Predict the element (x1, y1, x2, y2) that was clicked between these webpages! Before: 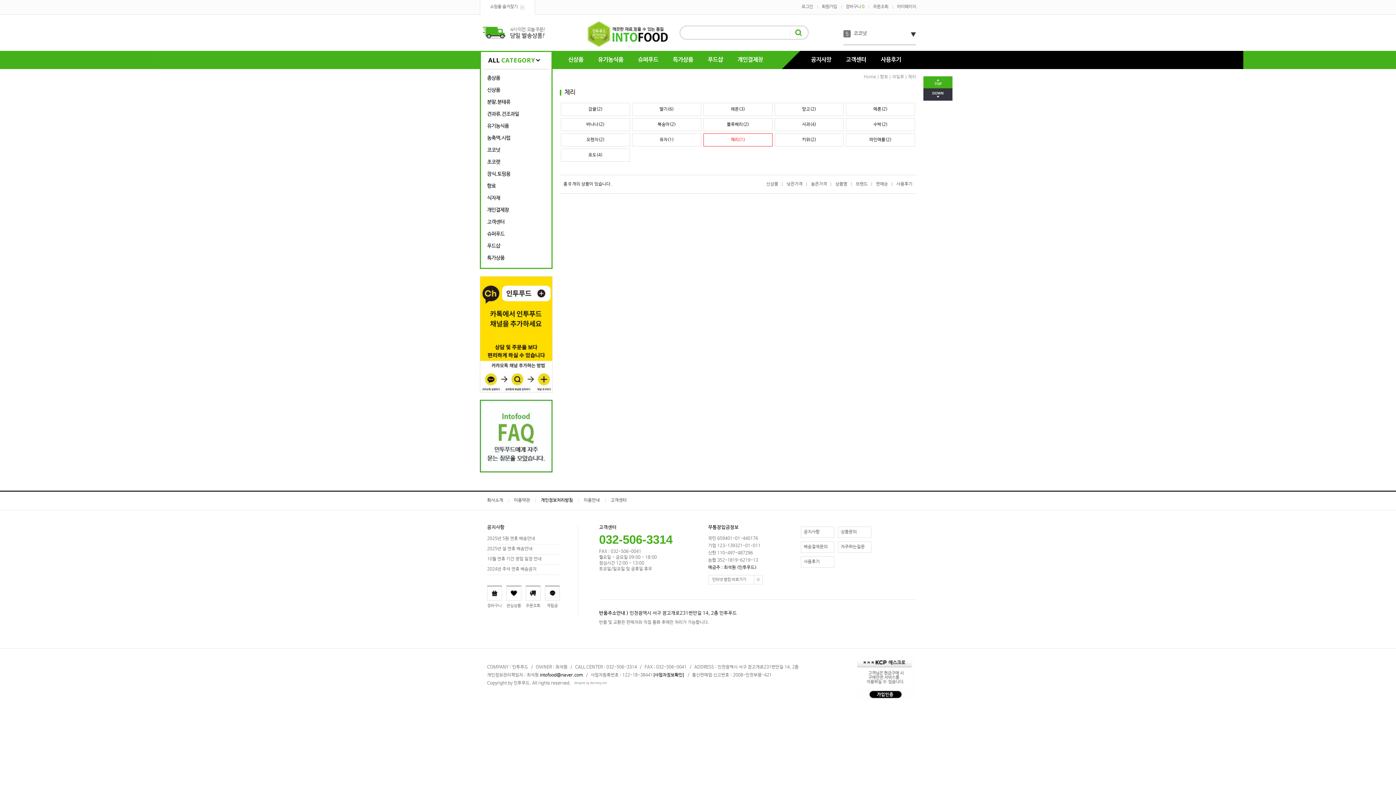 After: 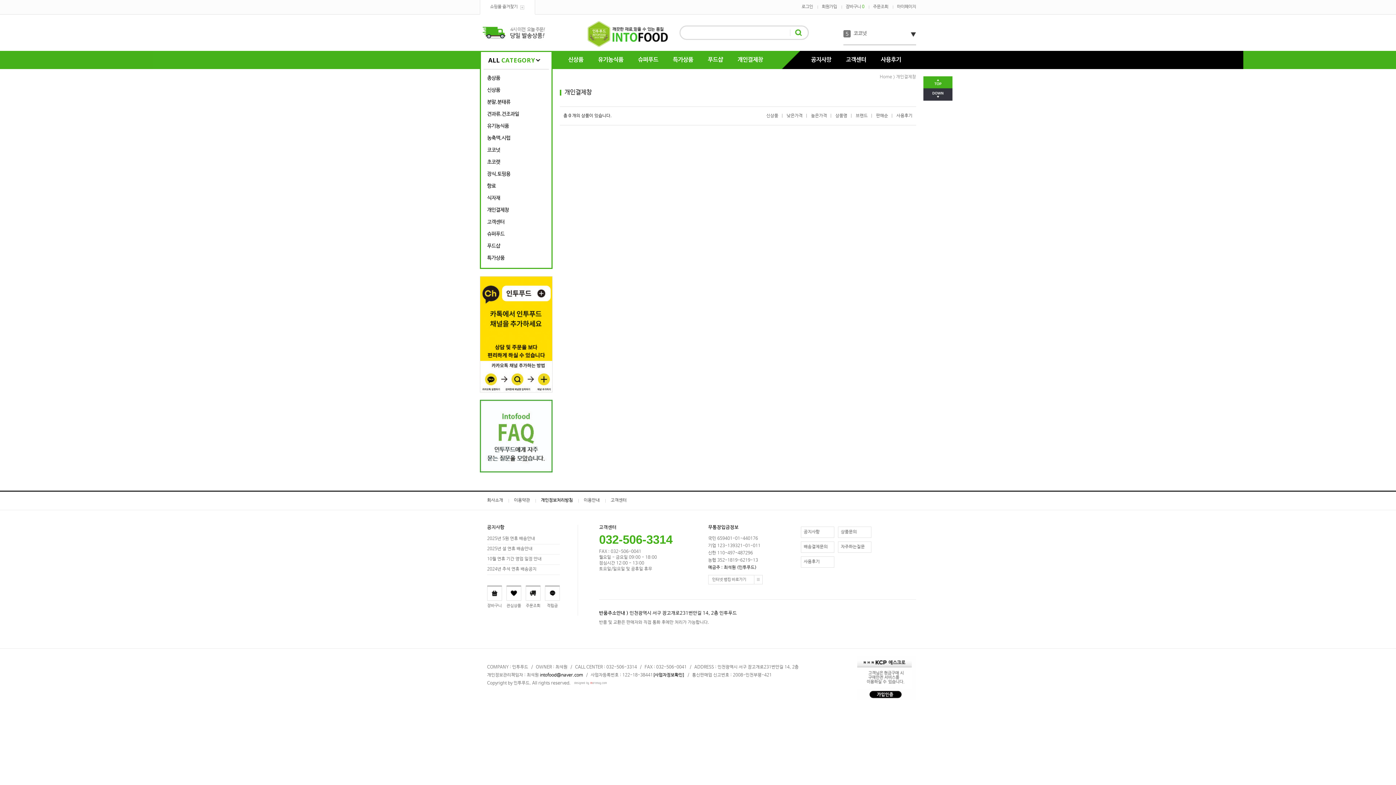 Action: label: 개인결제창 bbox: (730, 50, 770, 69)